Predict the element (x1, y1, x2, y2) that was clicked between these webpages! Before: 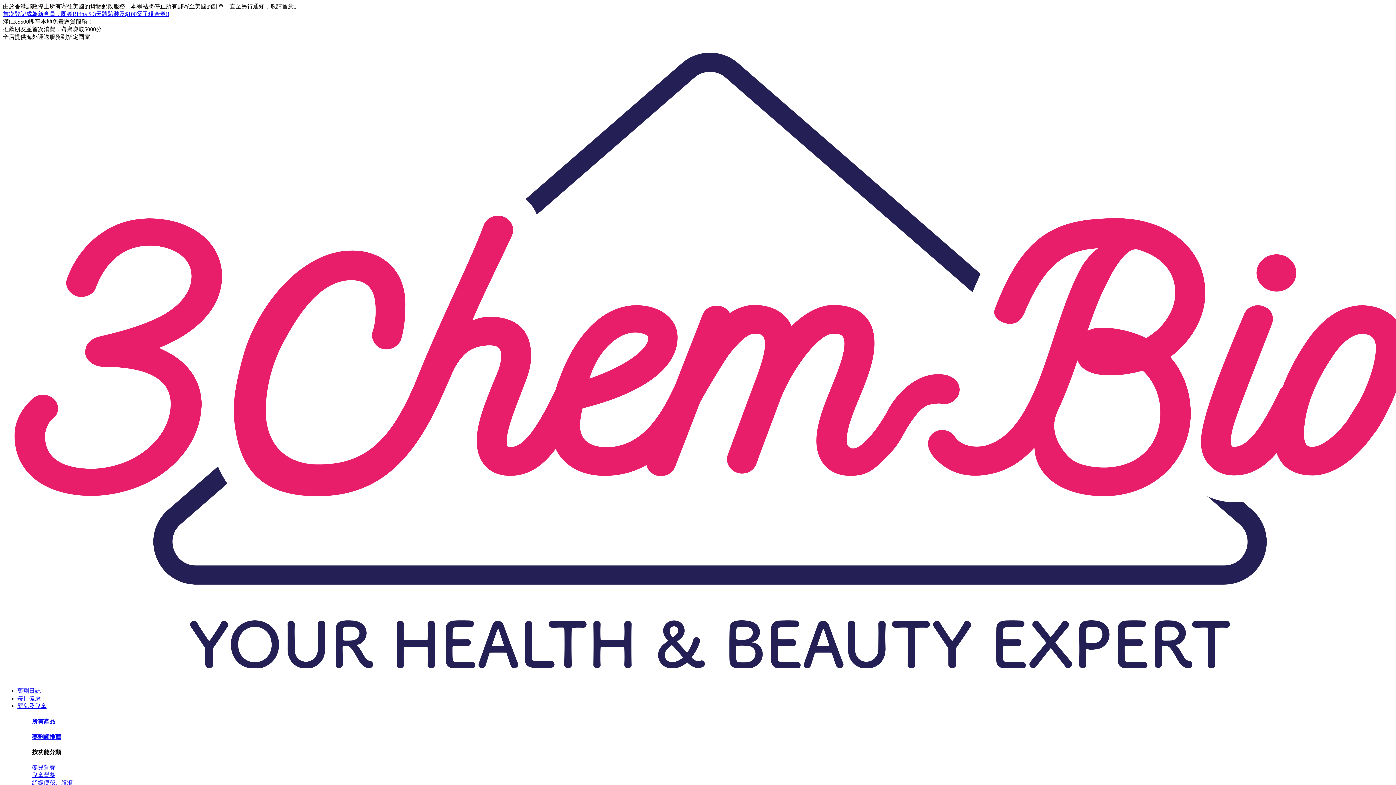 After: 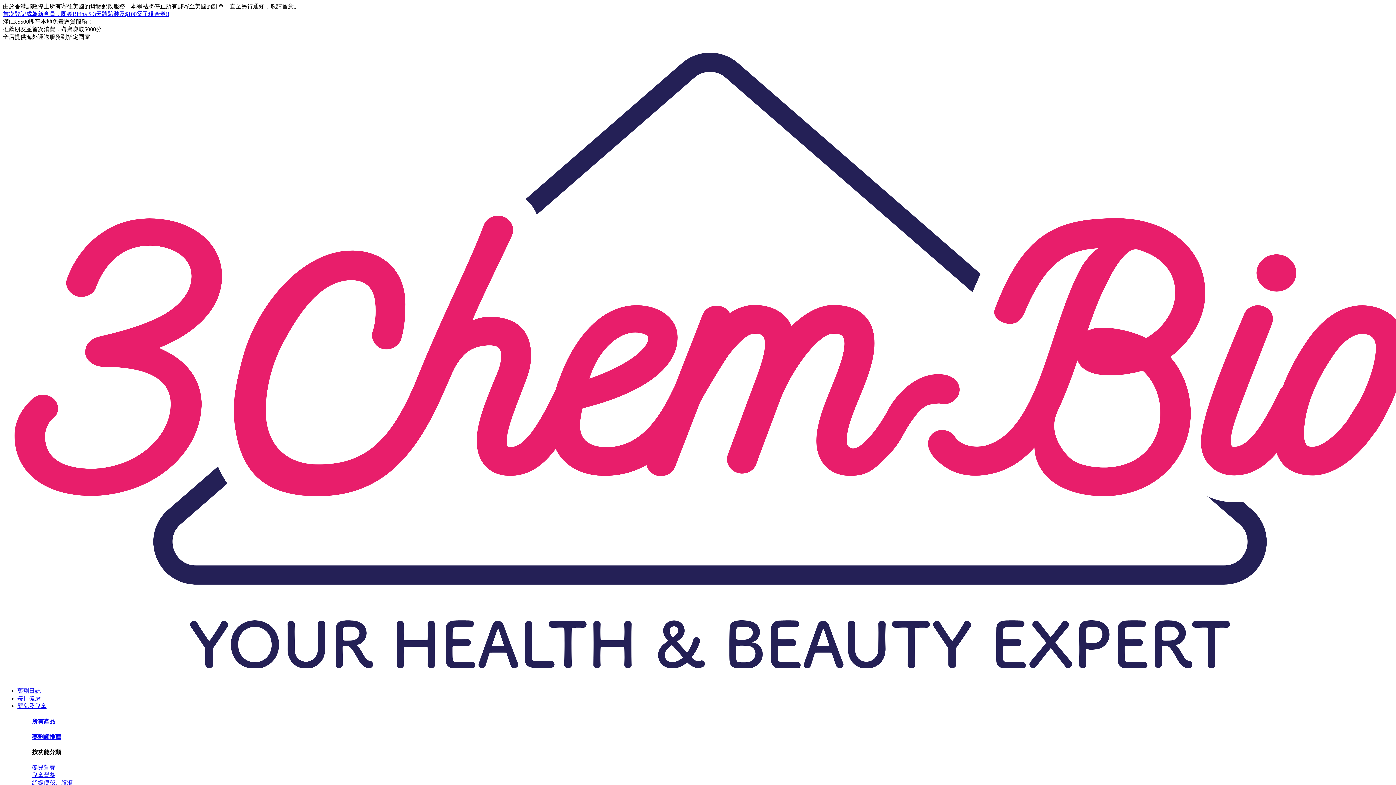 Action: bbox: (32, 780, 72, 786) label: 紓緩便秘、腹瀉